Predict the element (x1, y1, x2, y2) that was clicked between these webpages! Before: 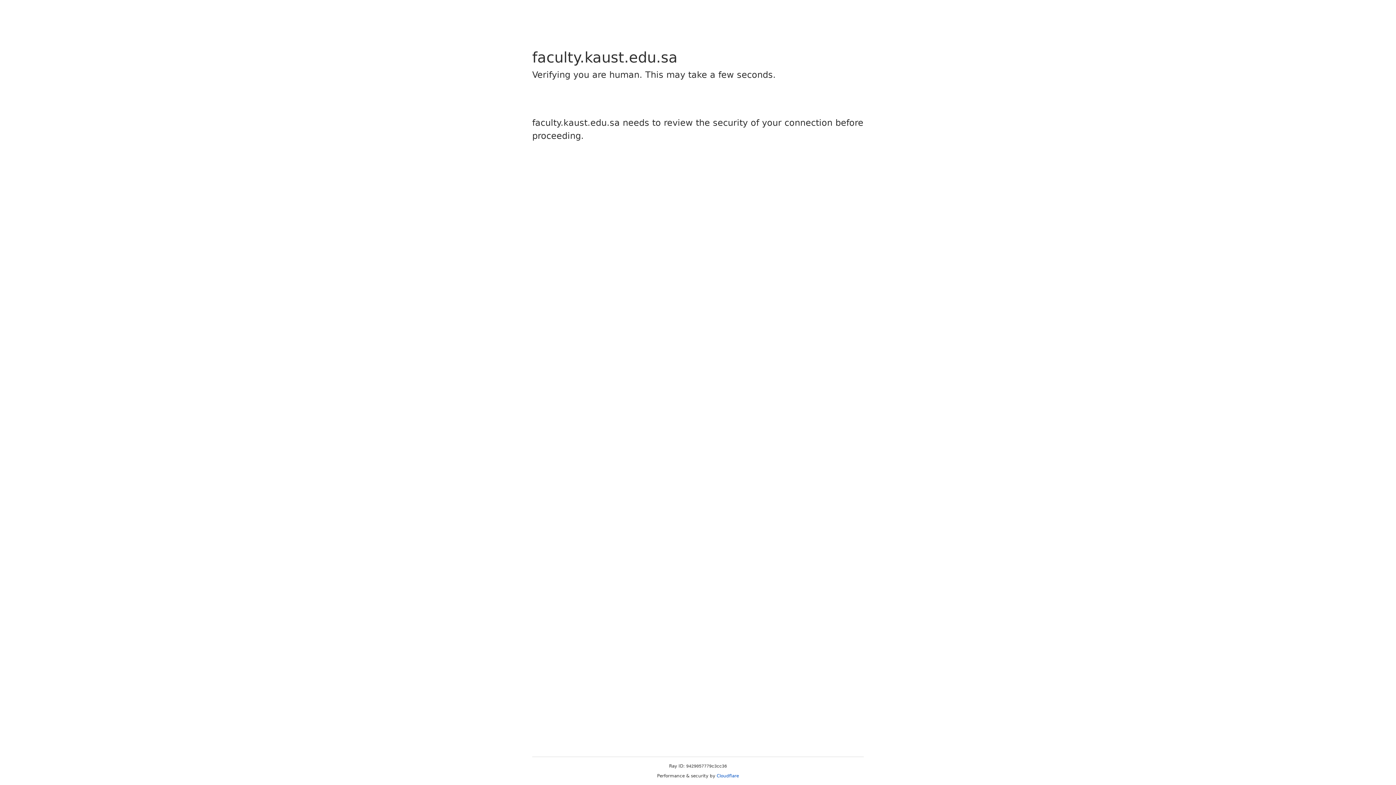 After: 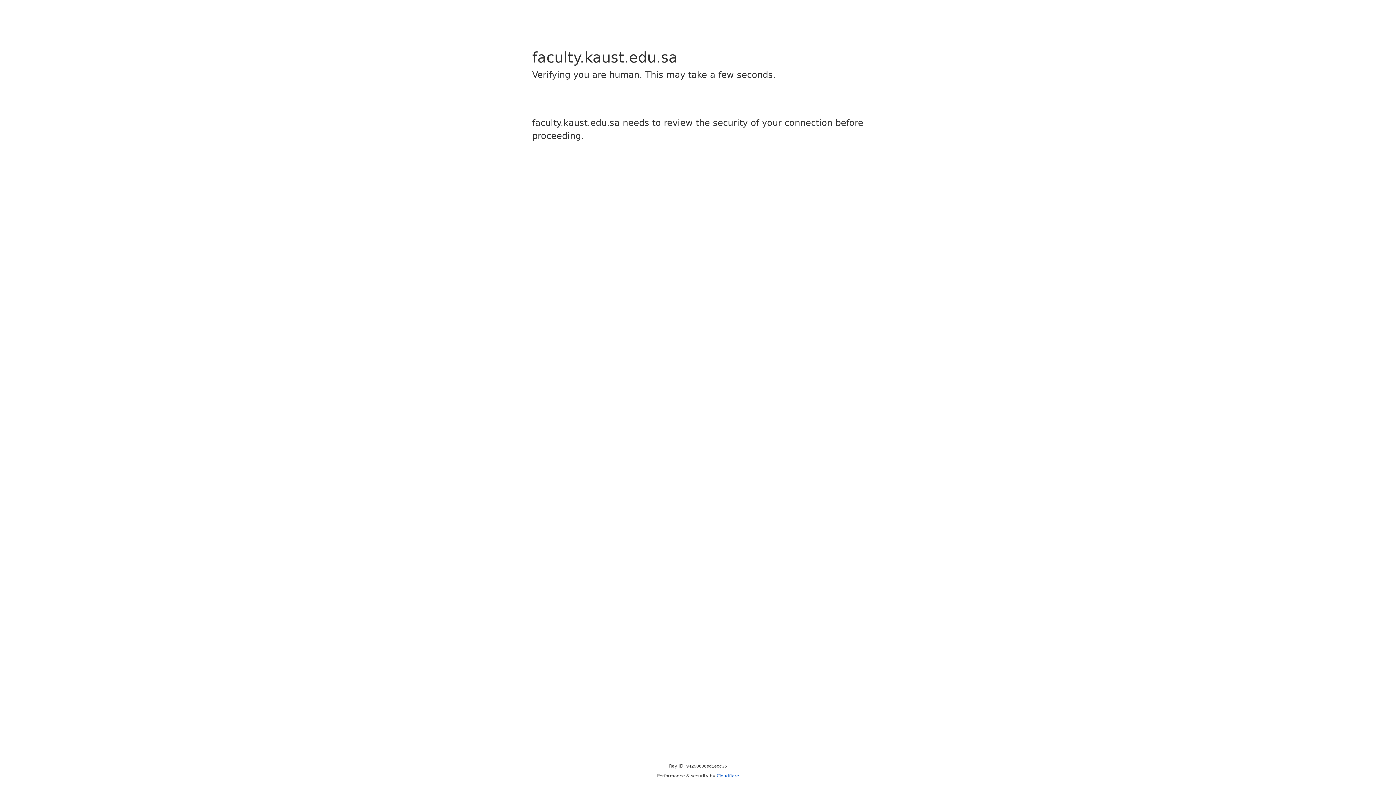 Action: bbox: (716, 773, 739, 778) label: Cloudflare